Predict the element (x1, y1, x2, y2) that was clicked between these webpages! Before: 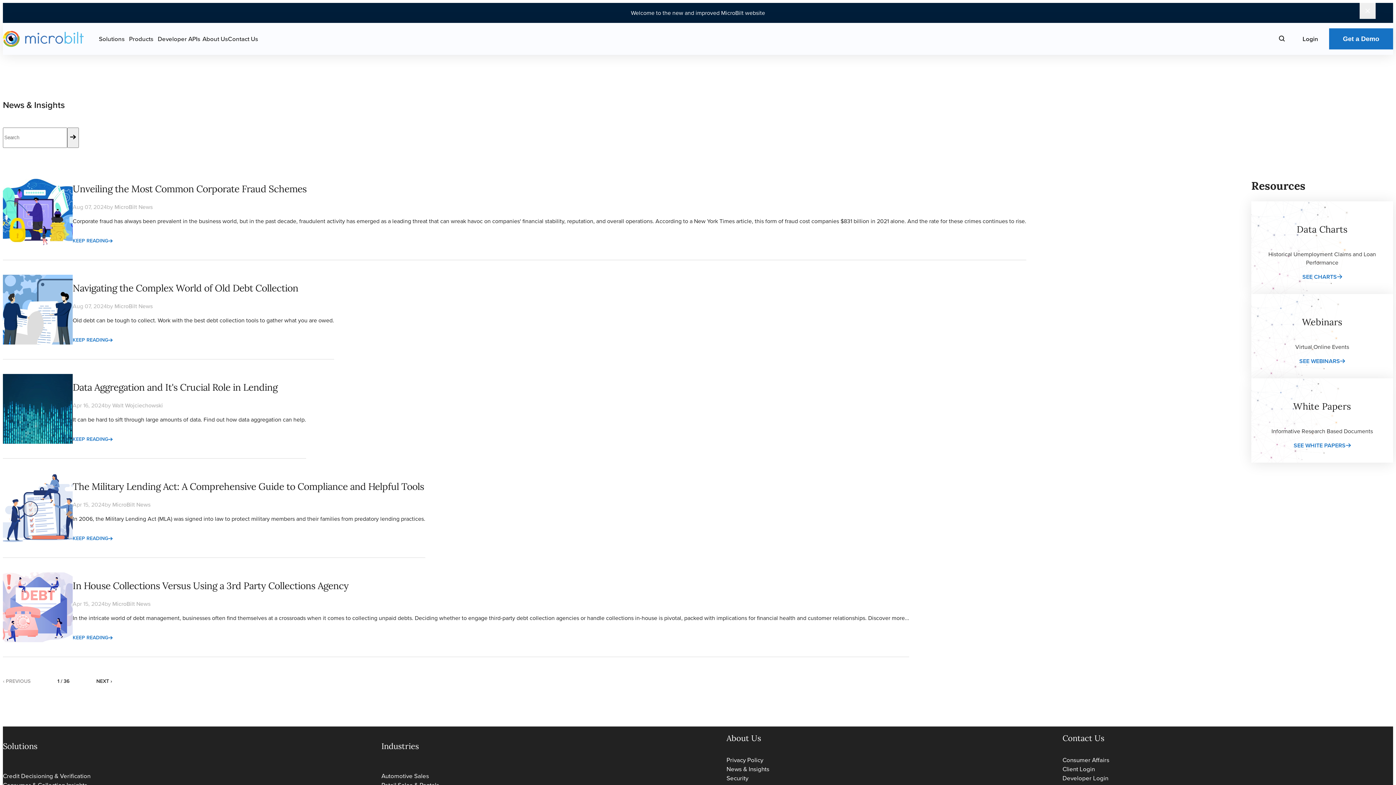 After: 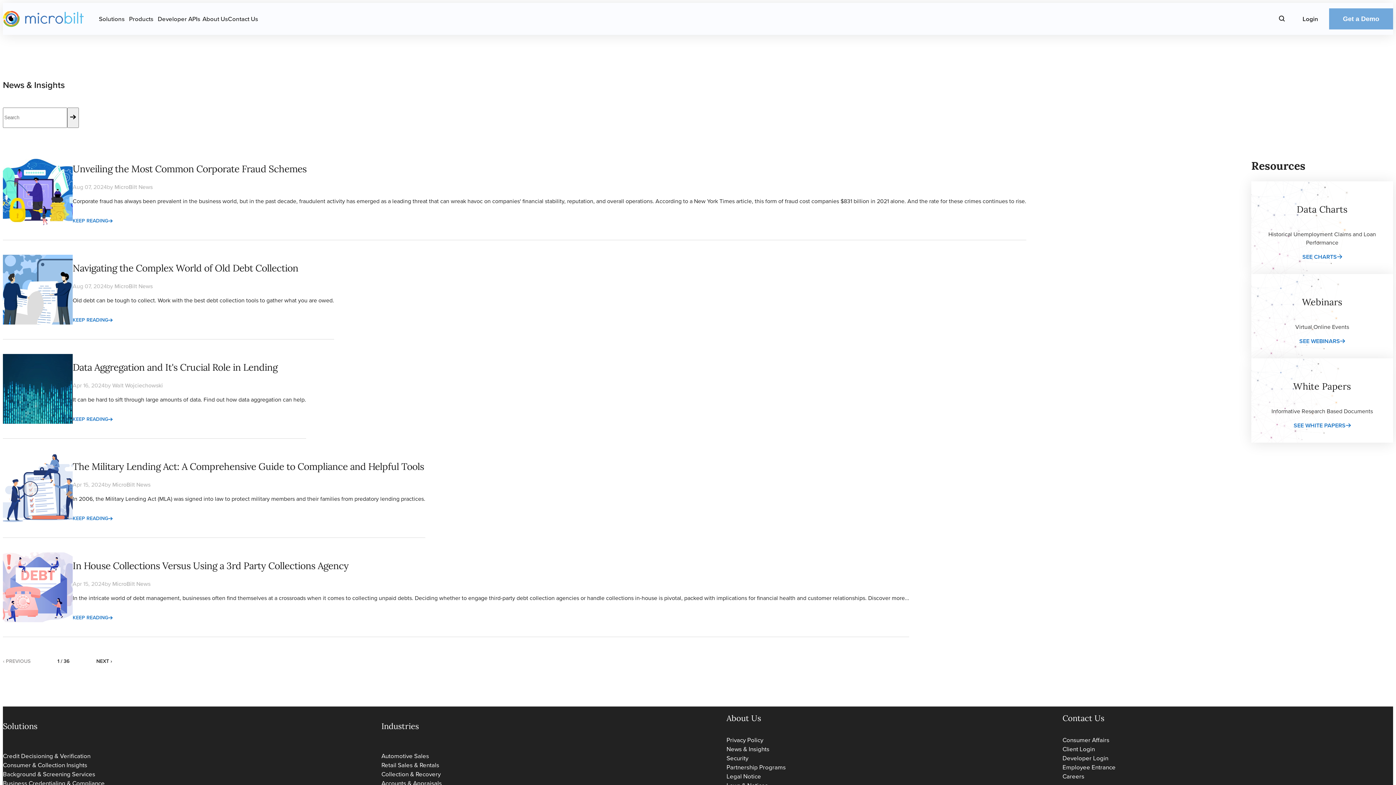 Action: bbox: (1360, 2, 1376, 18) label: Close notification bar